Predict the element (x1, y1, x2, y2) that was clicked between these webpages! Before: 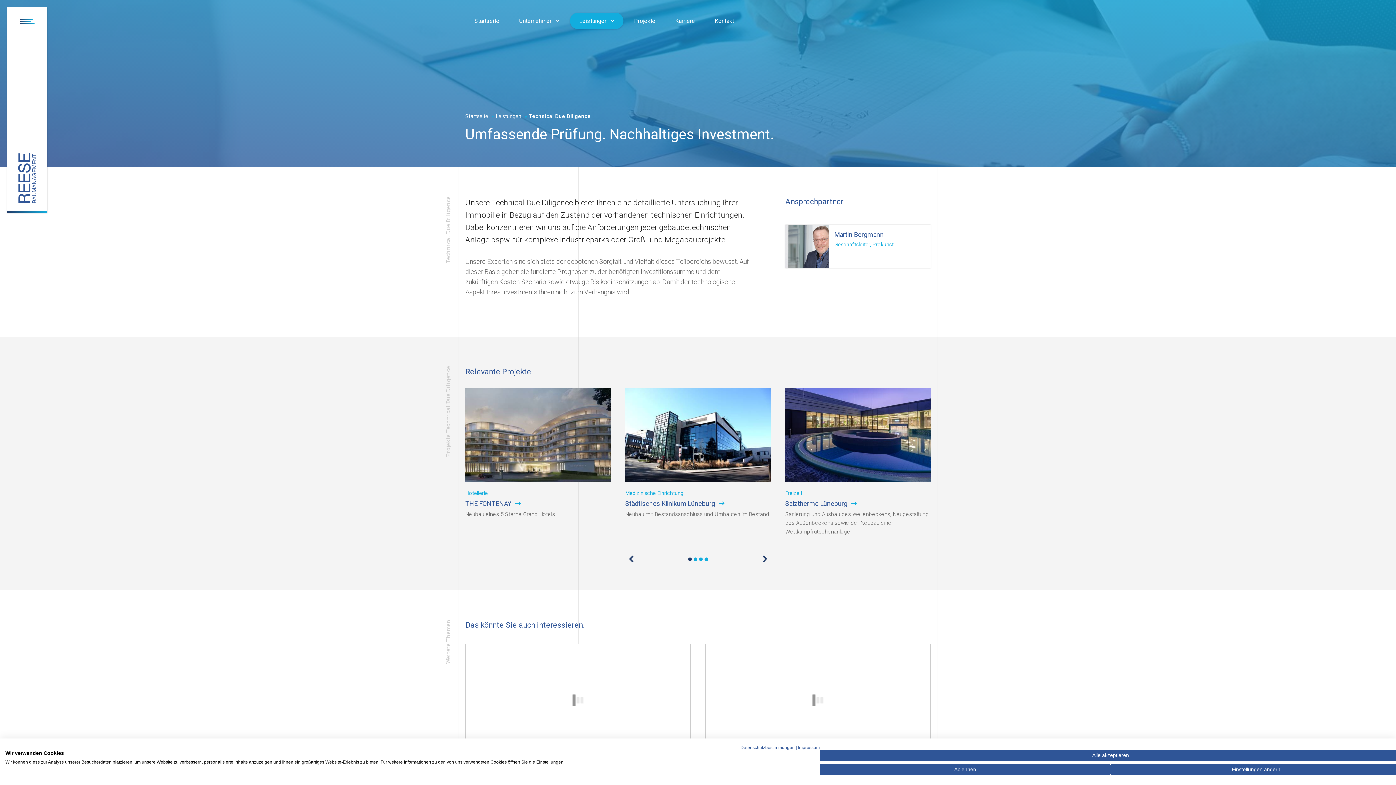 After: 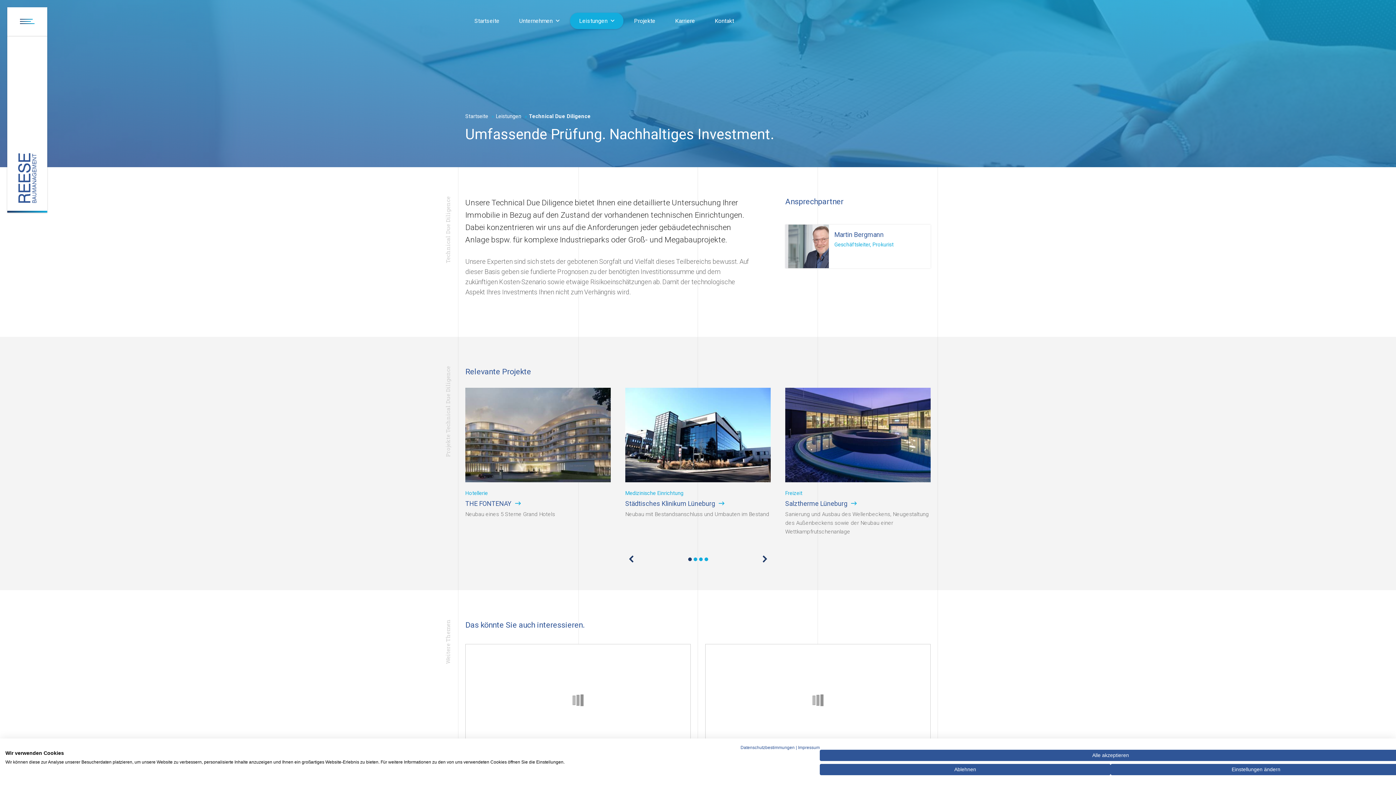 Action: label: Technical Due Diligence bbox: (529, 113, 590, 119)